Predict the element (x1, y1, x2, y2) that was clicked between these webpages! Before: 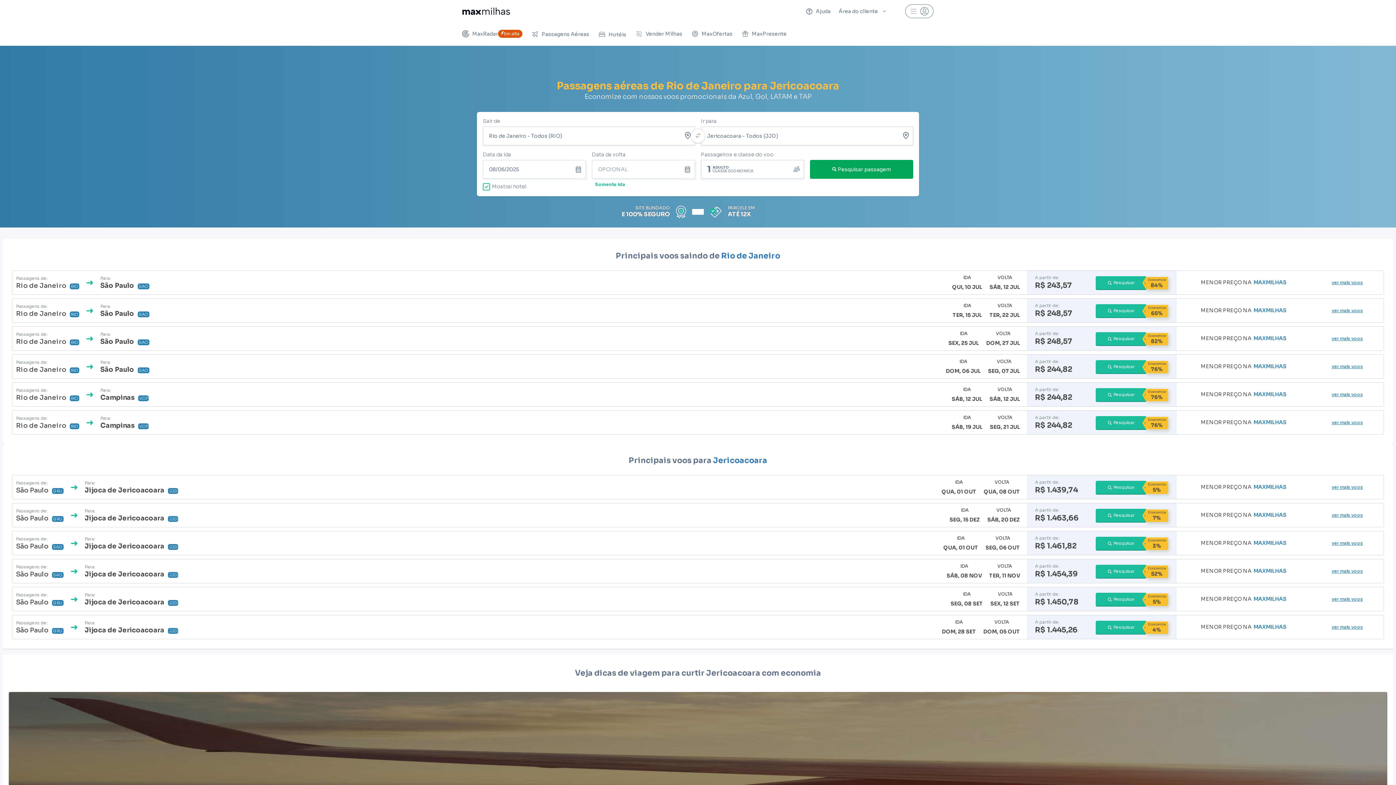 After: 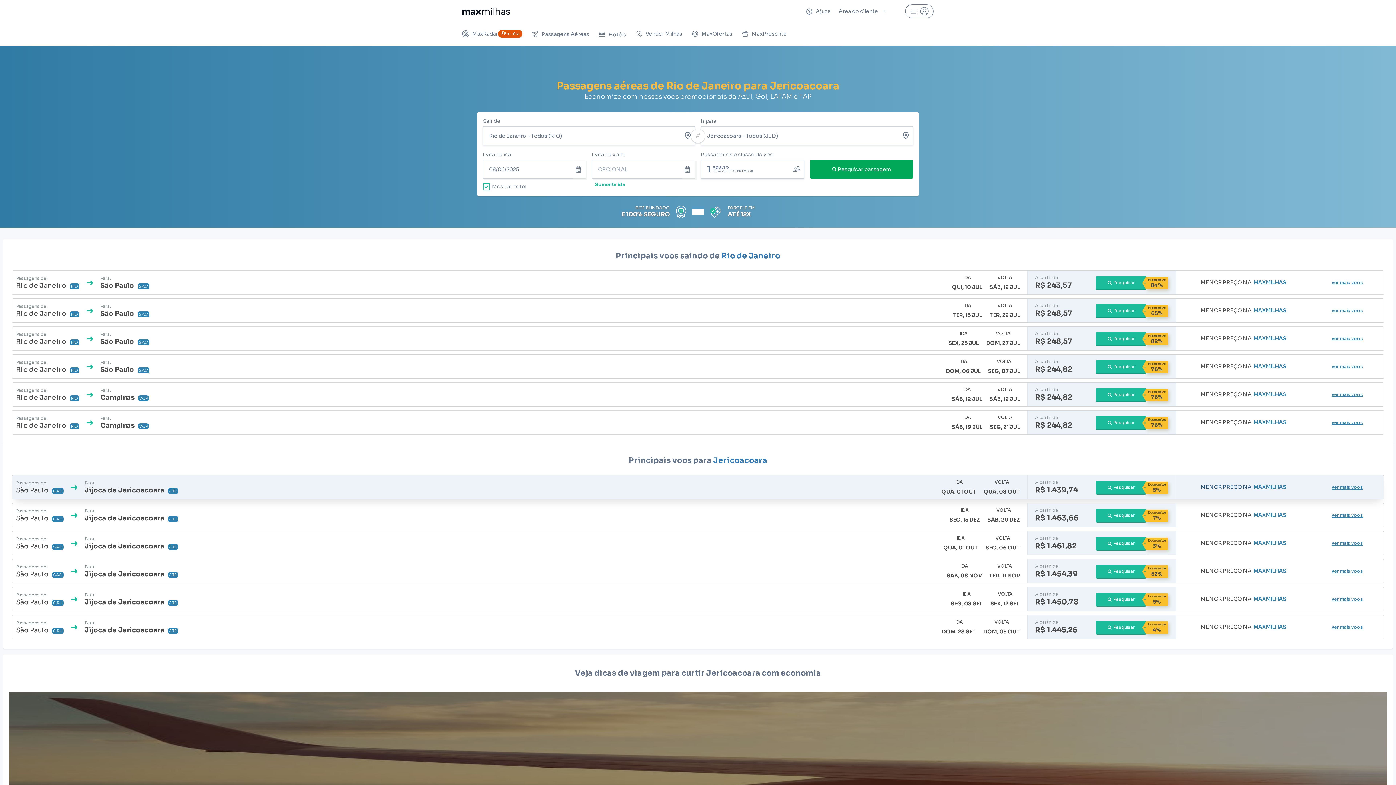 Action: bbox: (1176, 475, 1311, 499) label: MENOR PREÇO NA
MAXMILHAS